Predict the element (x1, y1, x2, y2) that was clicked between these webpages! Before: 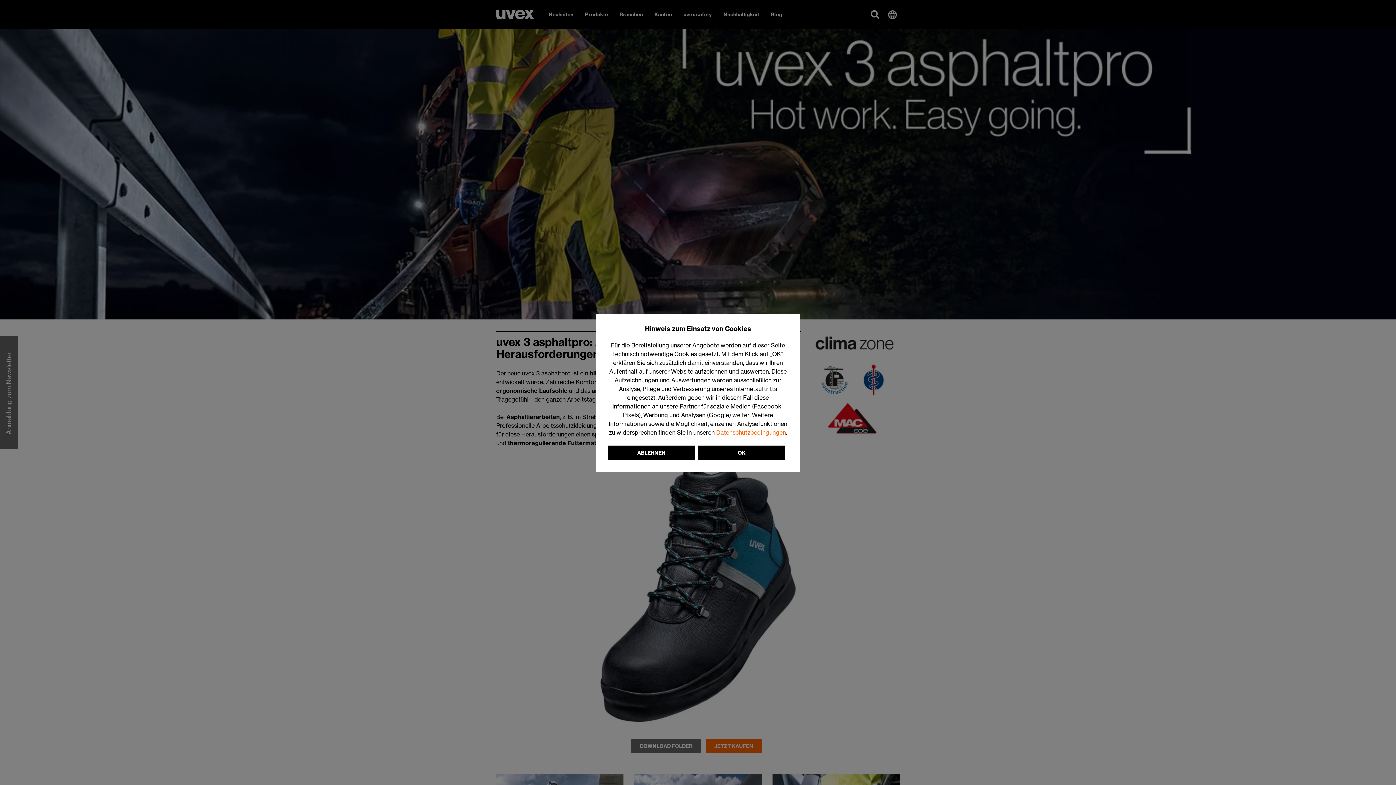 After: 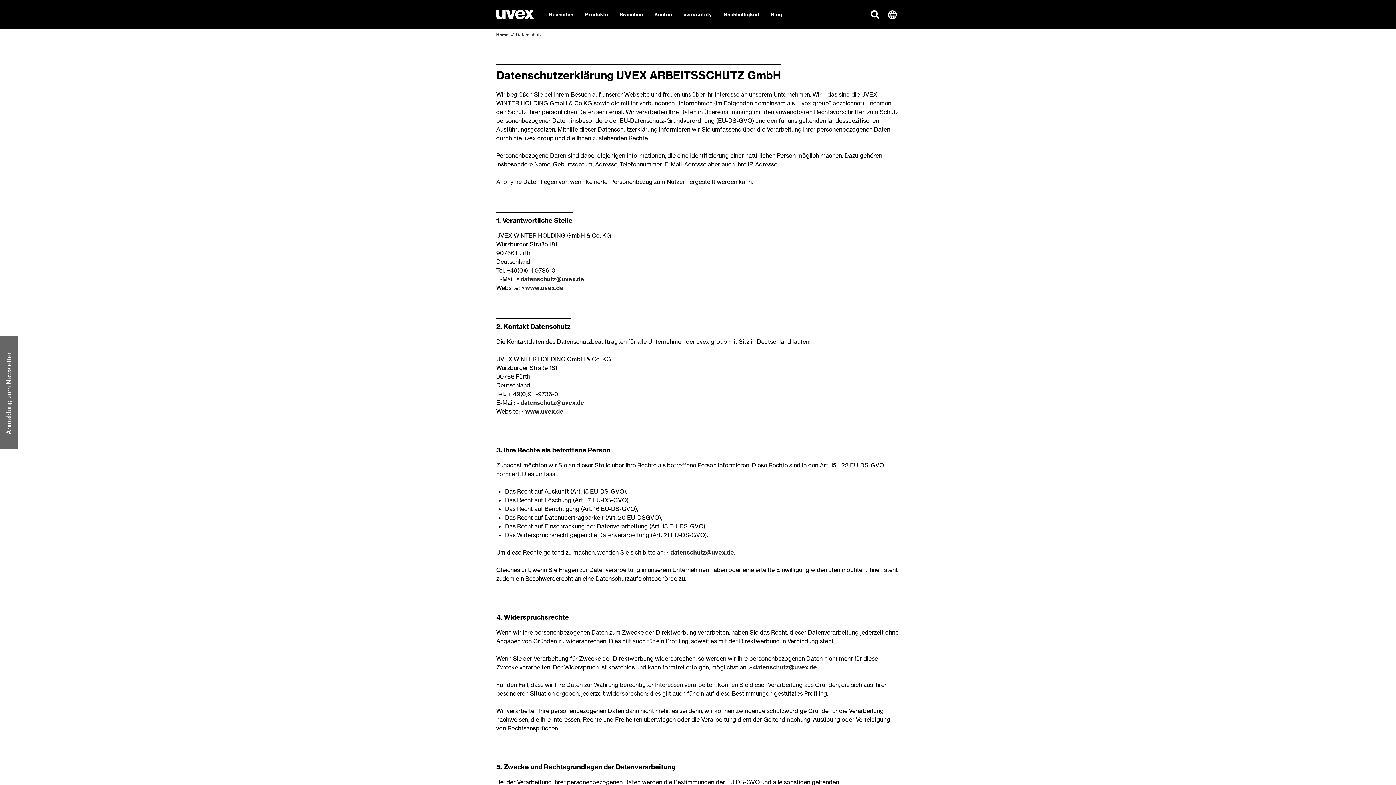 Action: label: Datenschutzbedingungen bbox: (716, 428, 786, 436)